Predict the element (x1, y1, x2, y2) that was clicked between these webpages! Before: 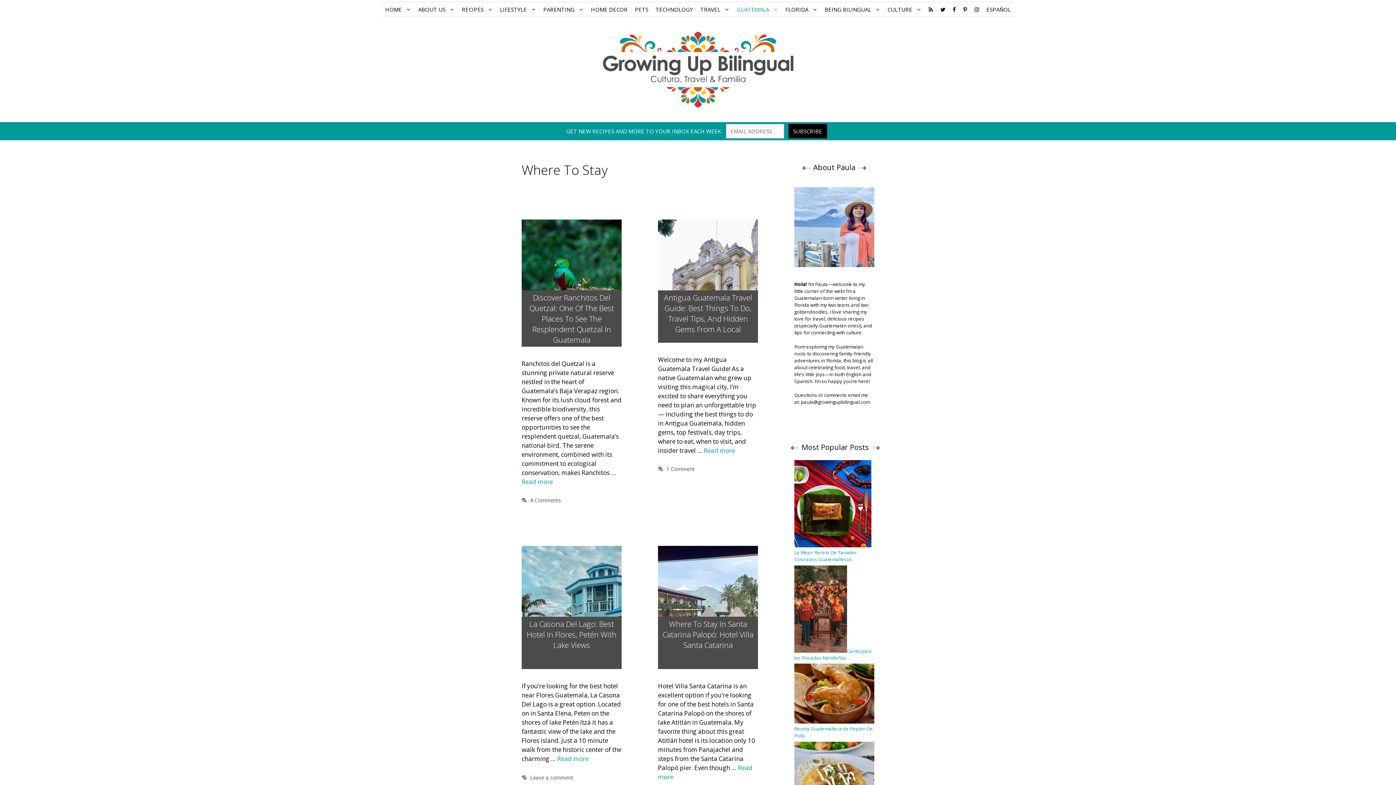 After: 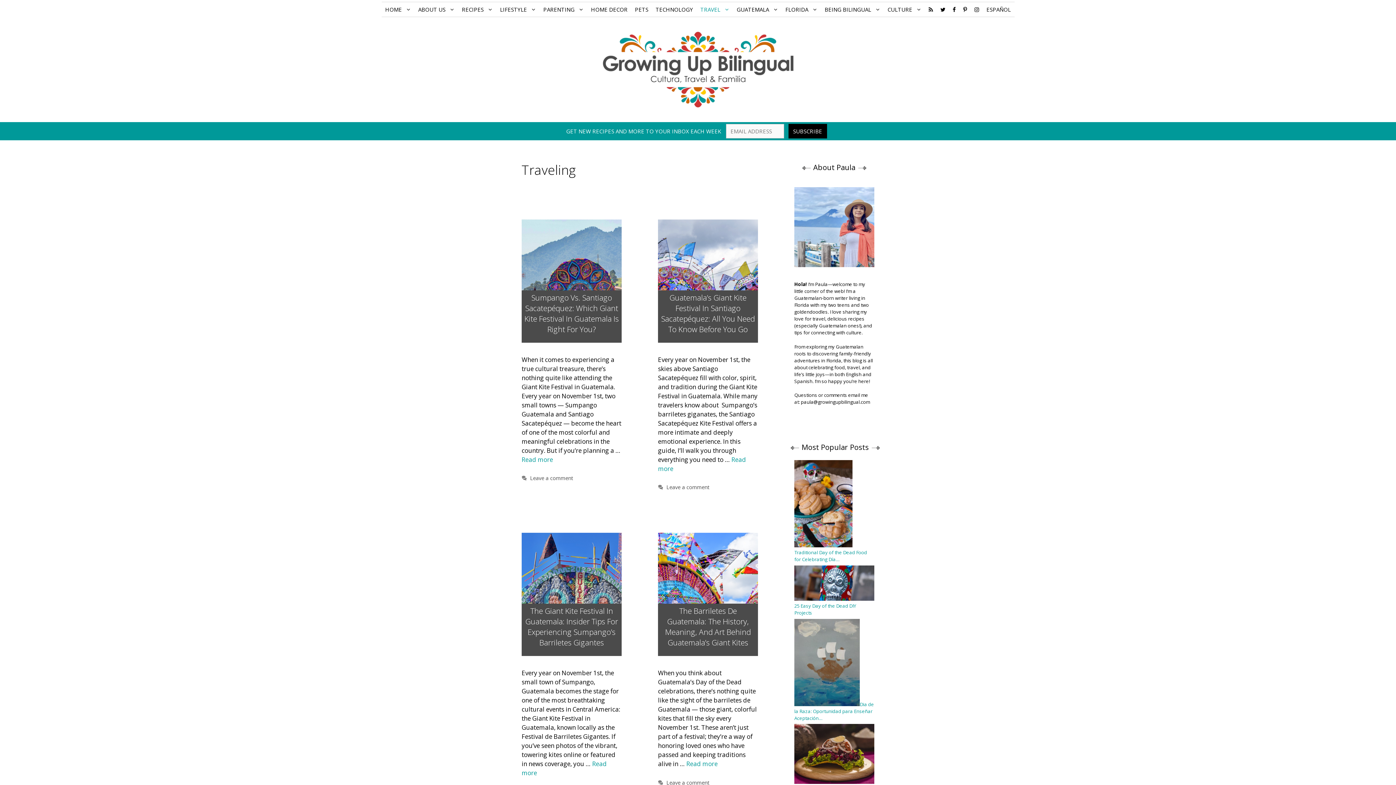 Action: label: TRAVEL bbox: (696, 2, 733, 16)